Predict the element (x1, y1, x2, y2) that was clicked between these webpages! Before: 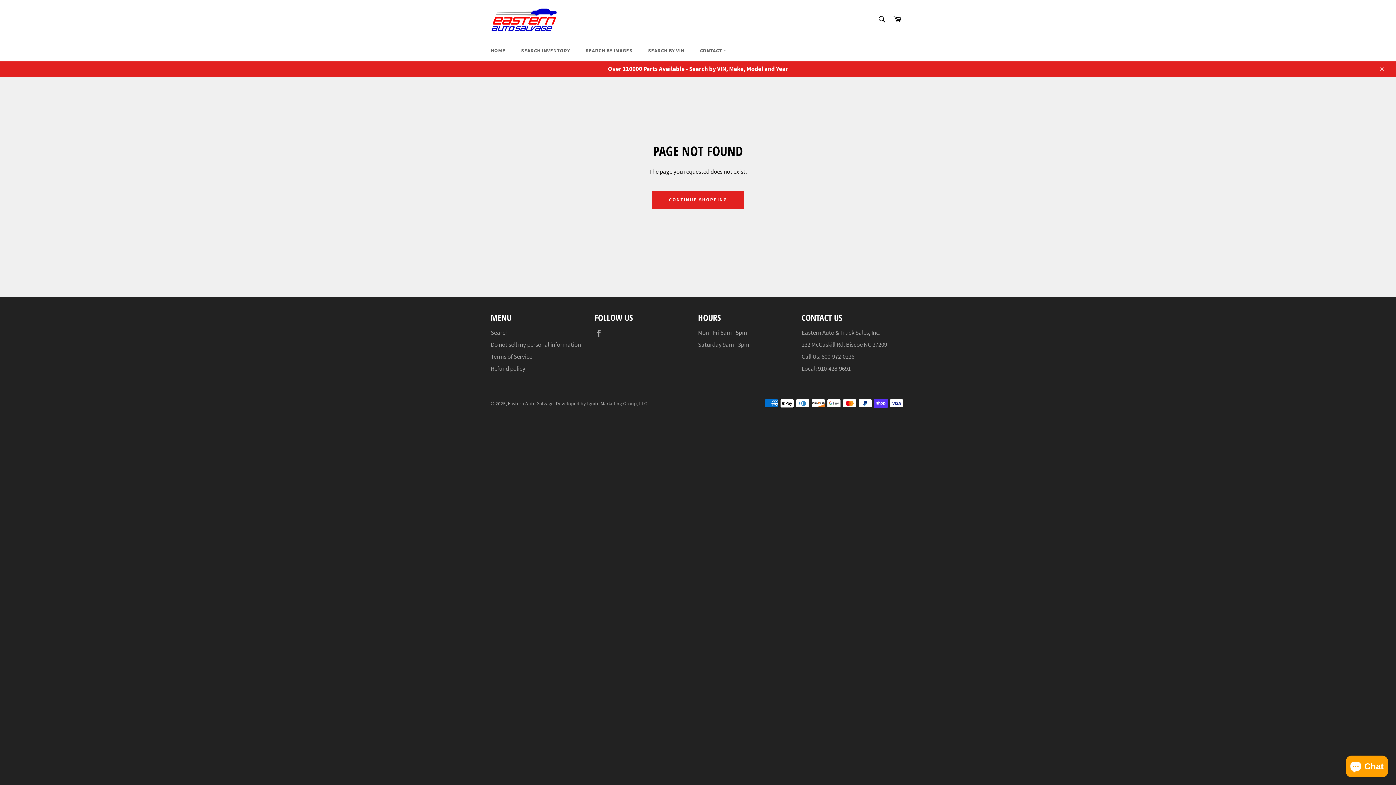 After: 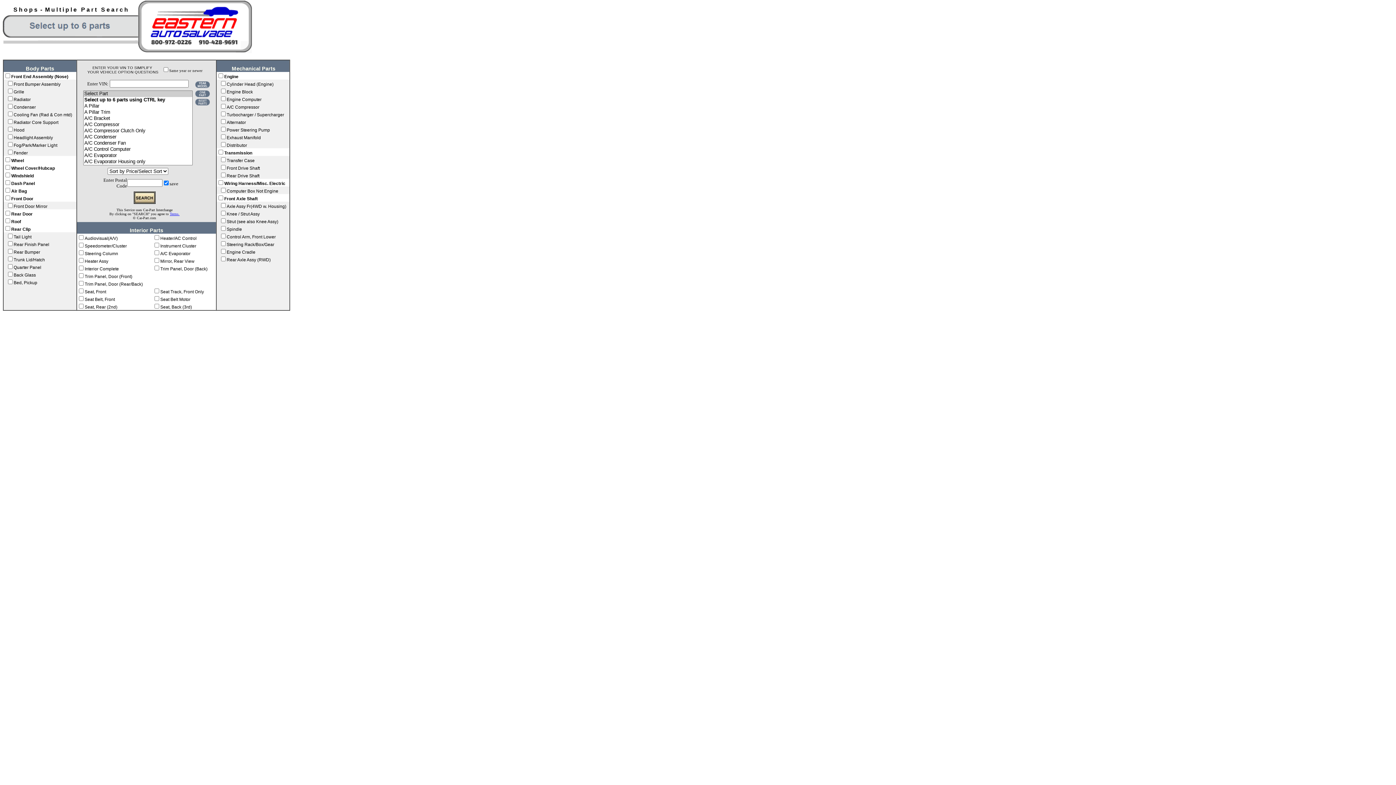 Action: label: SEARCH BY VIN bbox: (640, 40, 691, 61)